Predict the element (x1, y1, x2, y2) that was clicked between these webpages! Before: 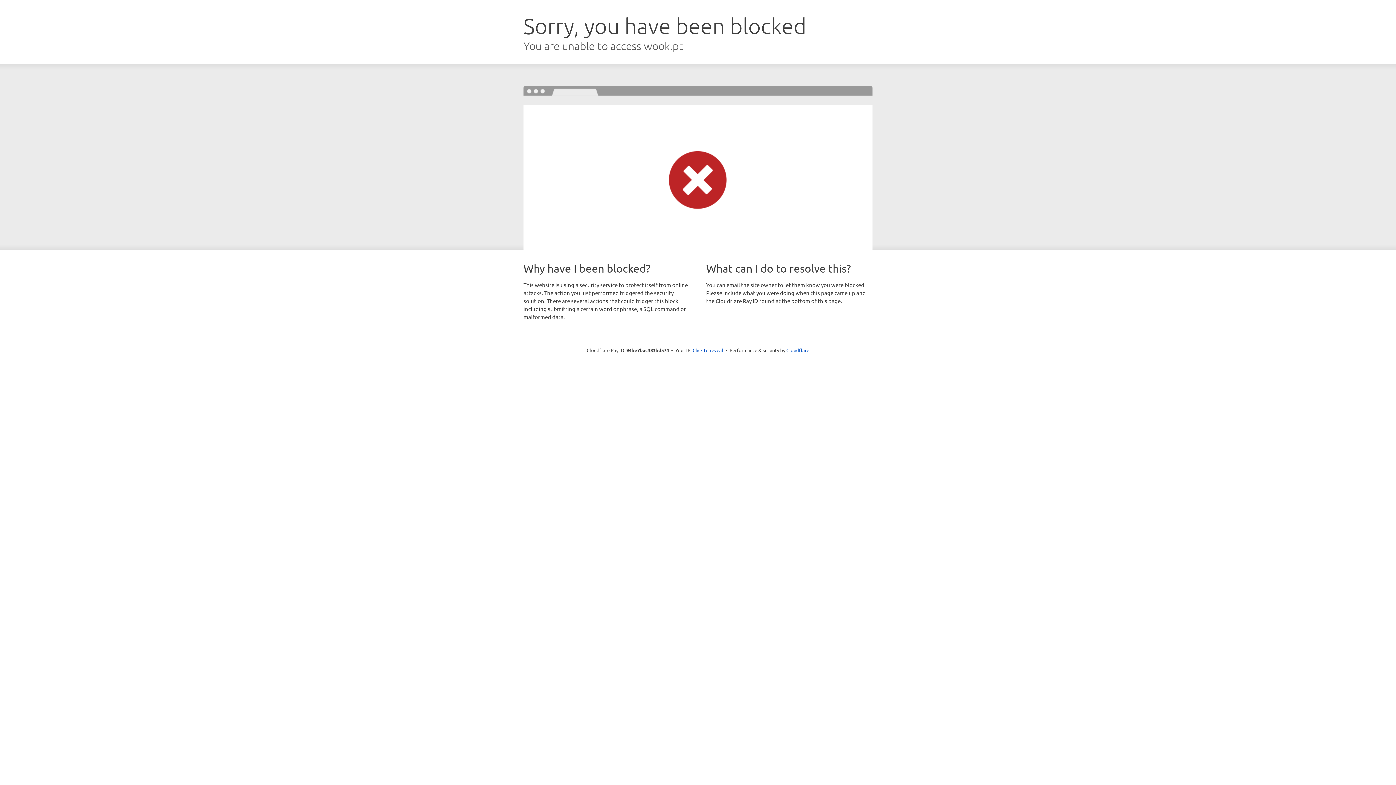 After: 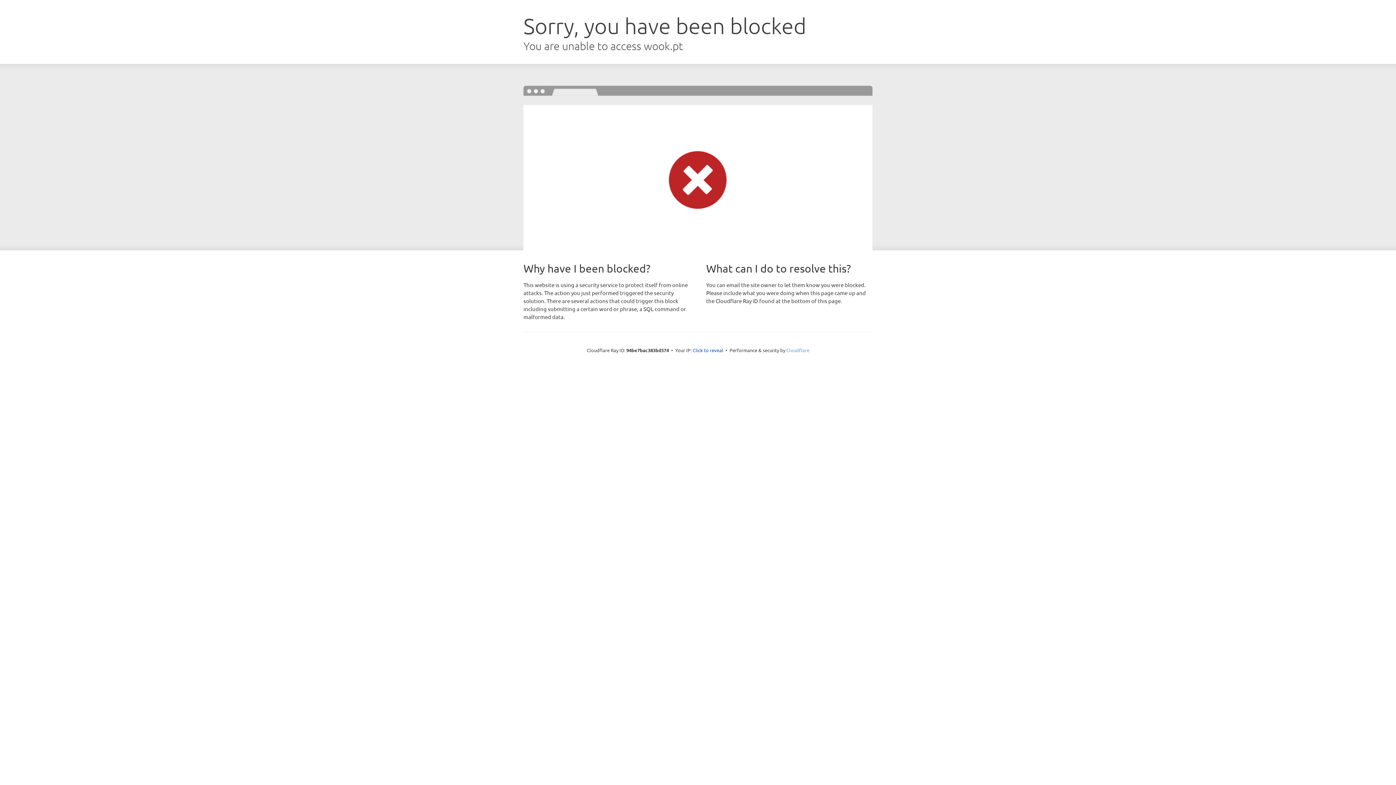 Action: bbox: (786, 347, 809, 353) label: Cloudflare